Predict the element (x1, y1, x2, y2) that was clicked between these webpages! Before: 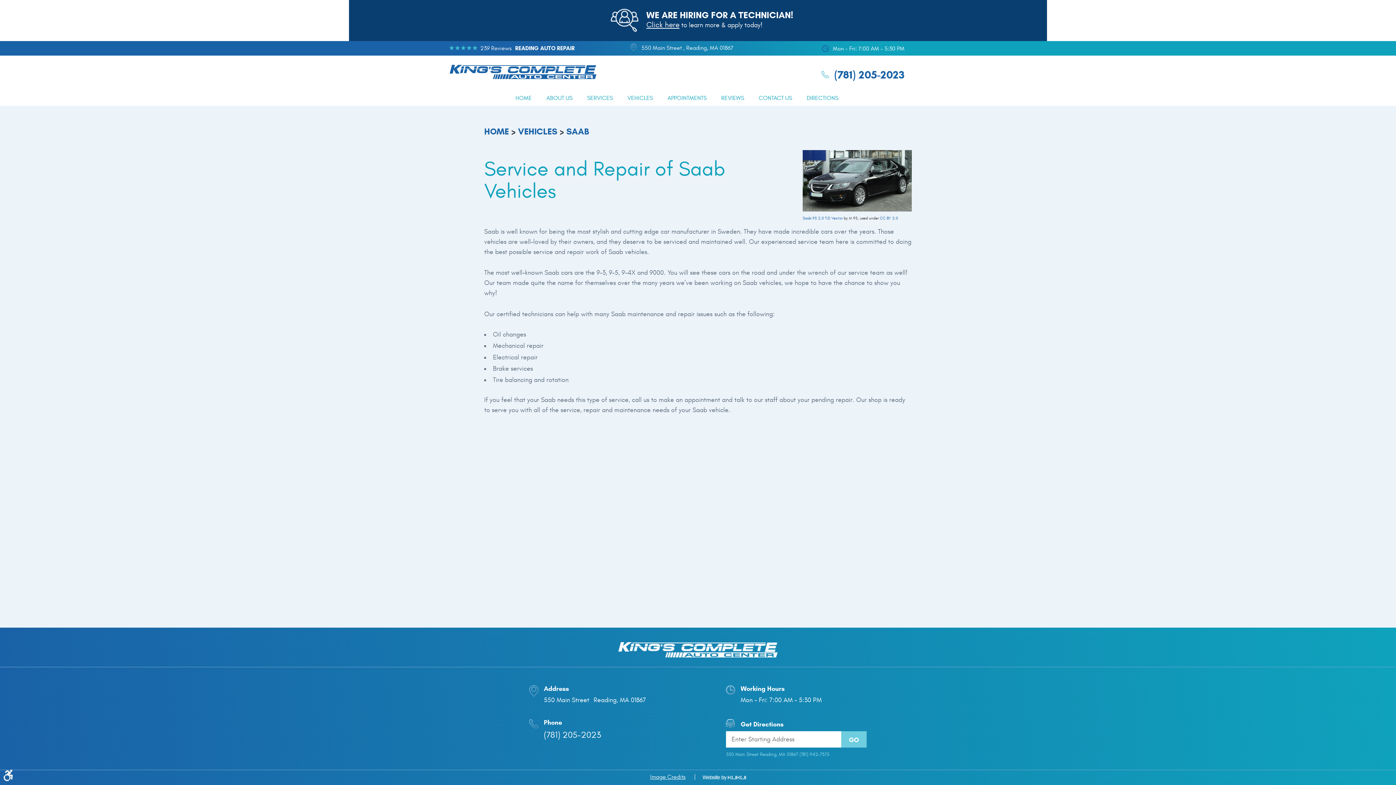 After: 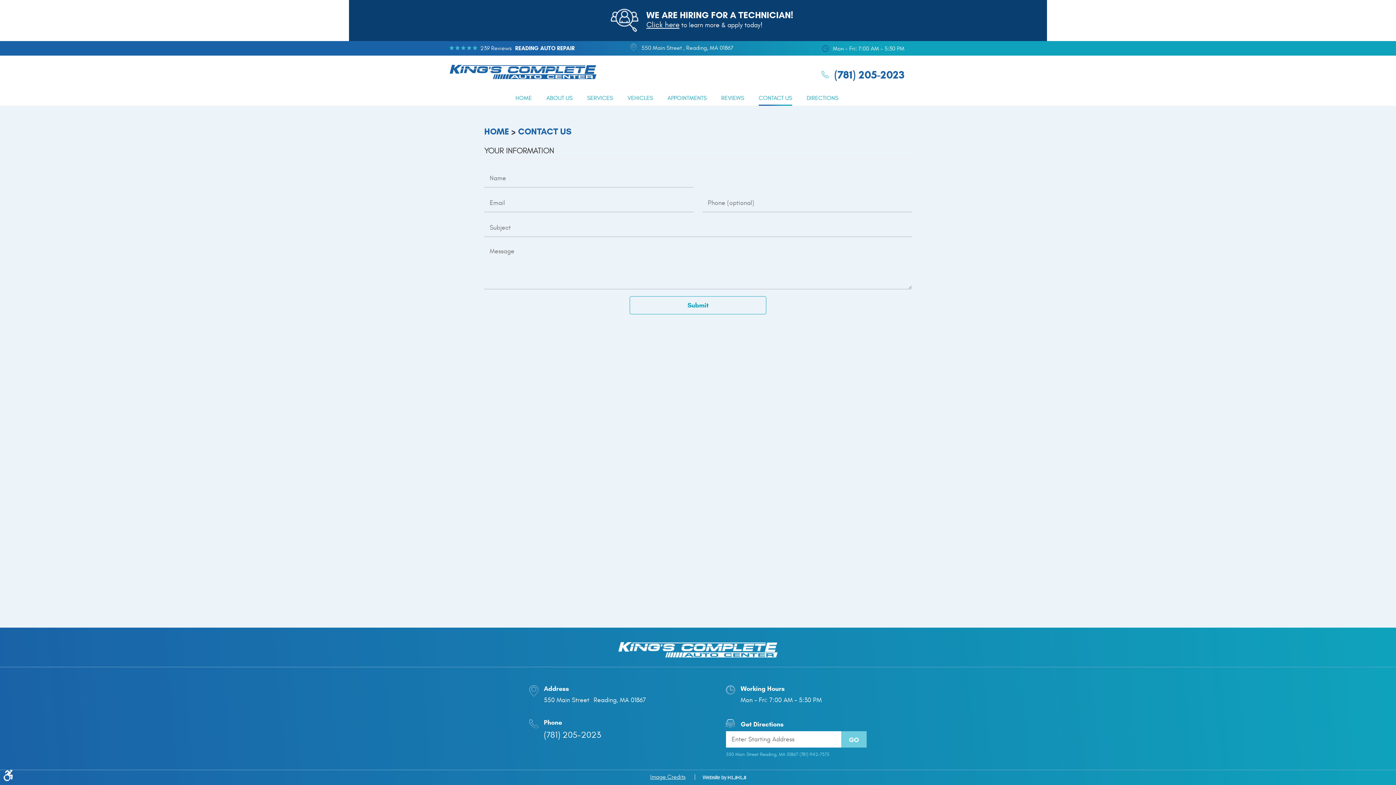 Action: label: CONTACT US bbox: (758, 94, 792, 101)